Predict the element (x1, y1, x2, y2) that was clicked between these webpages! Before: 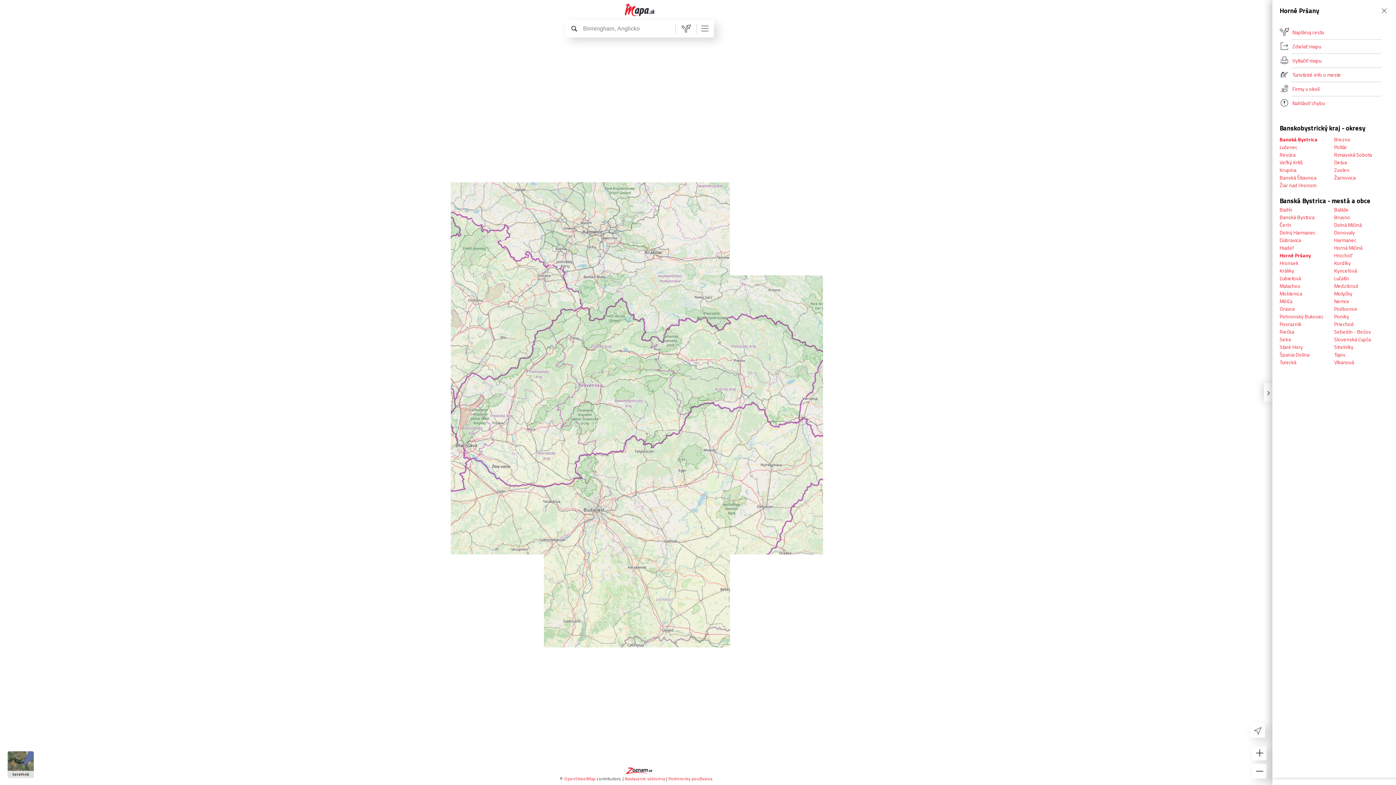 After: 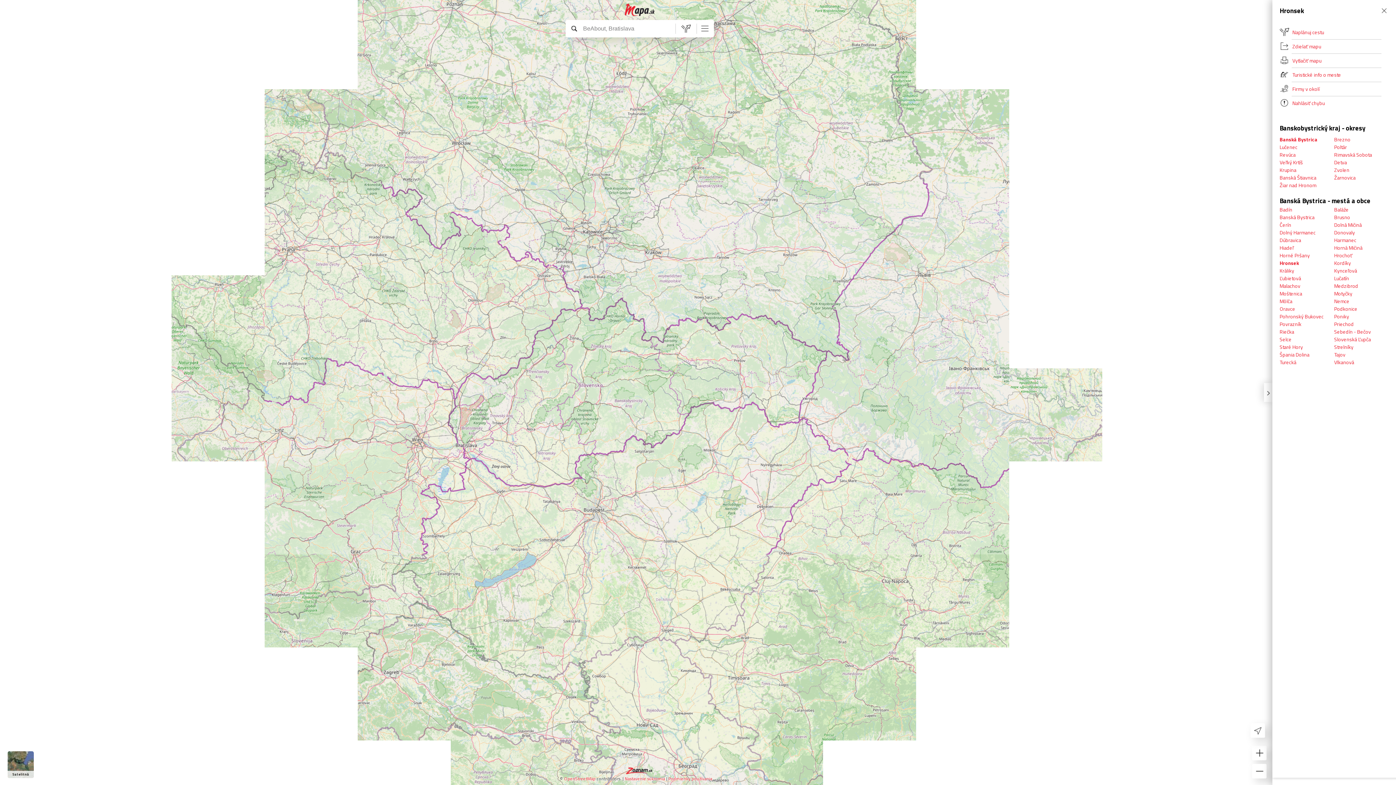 Action: label: Hronsek bbox: (1280, 259, 1298, 266)